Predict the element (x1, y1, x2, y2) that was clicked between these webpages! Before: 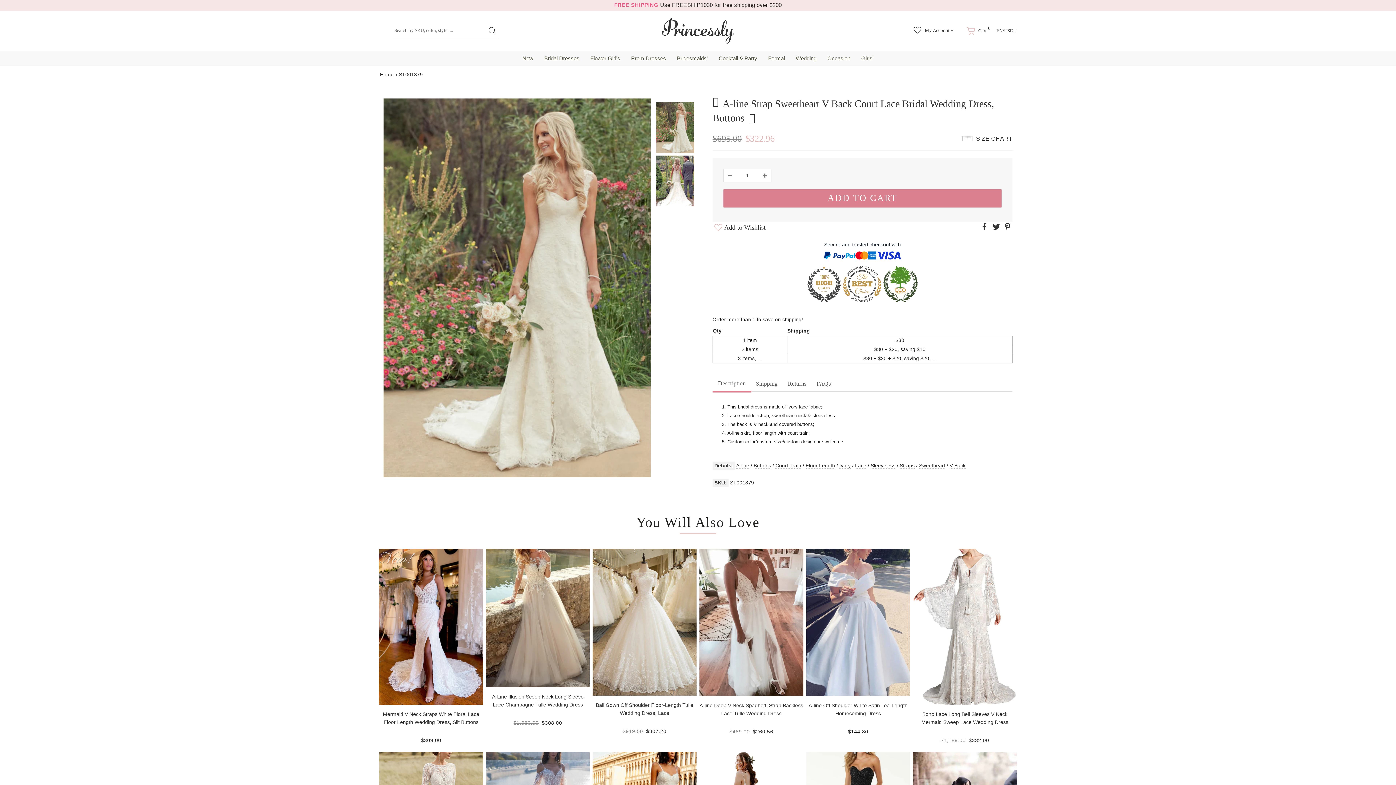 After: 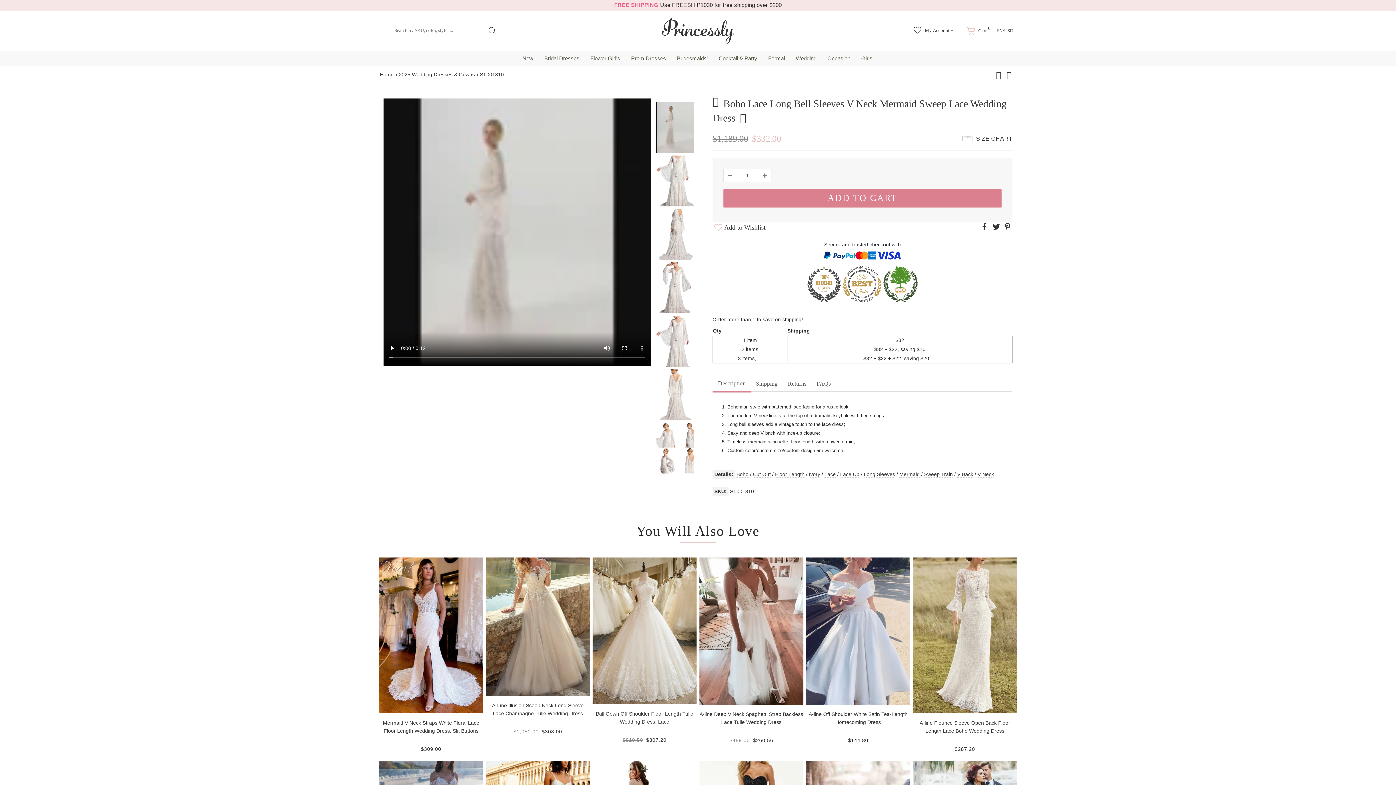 Action: bbox: (913, 623, 1017, 629)